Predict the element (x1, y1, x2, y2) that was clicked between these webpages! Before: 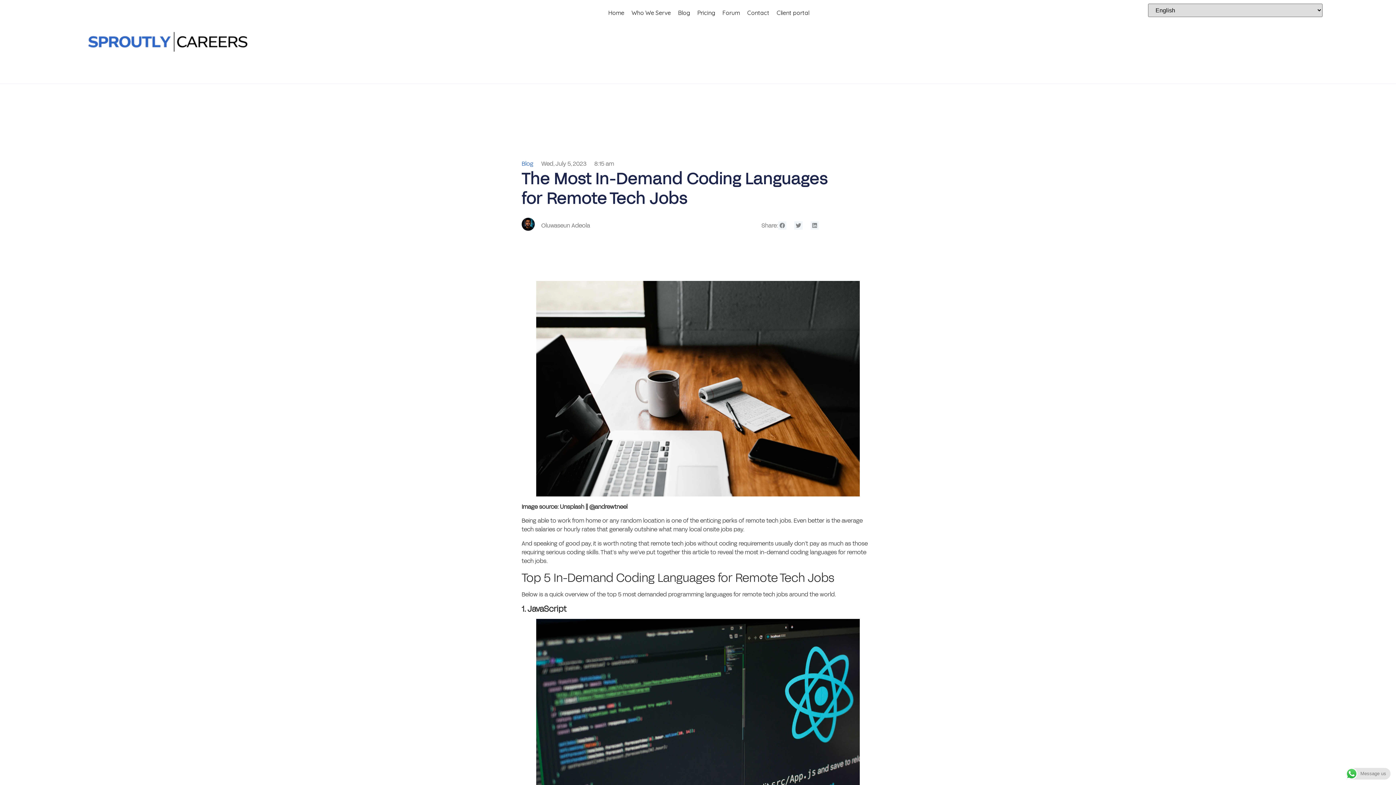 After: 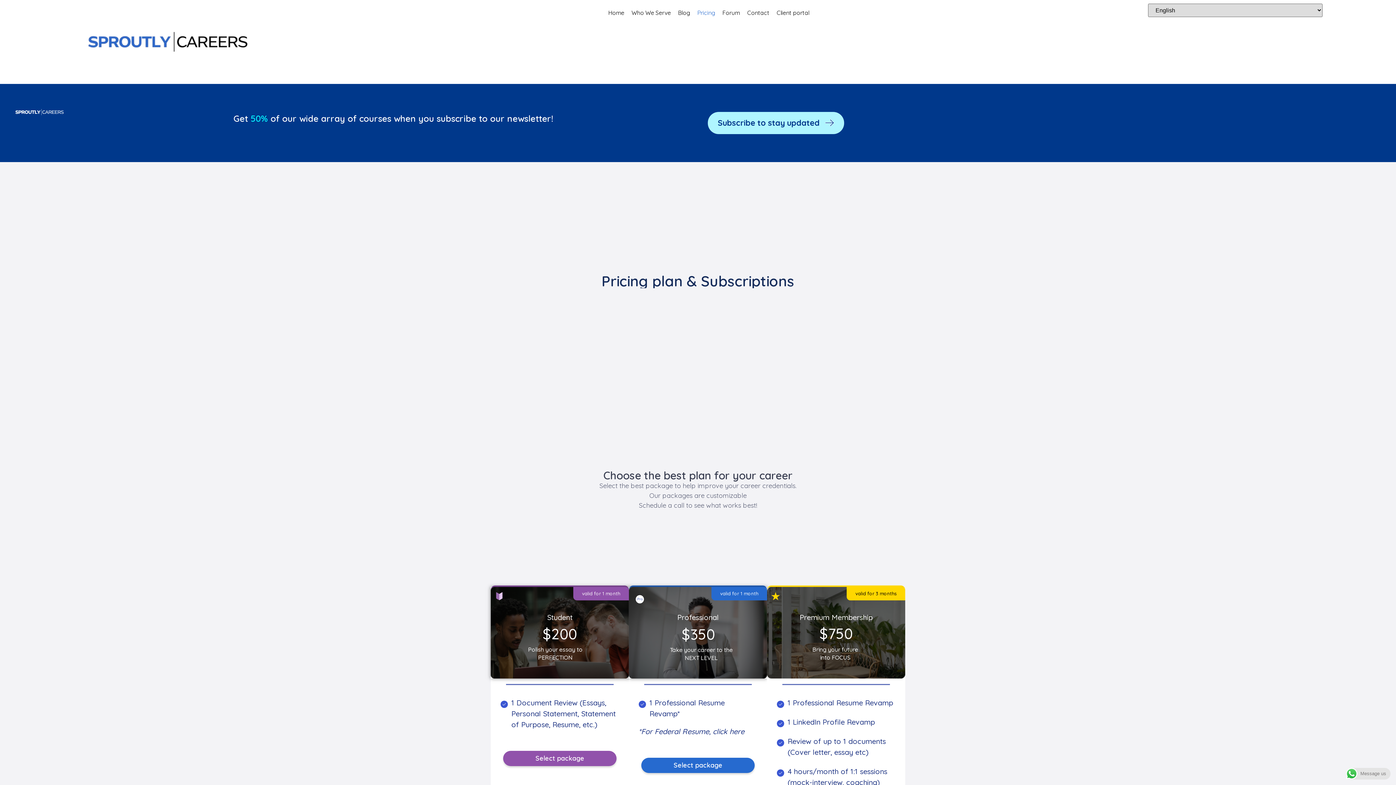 Action: bbox: (690, 3, 722, 21) label: Pricing